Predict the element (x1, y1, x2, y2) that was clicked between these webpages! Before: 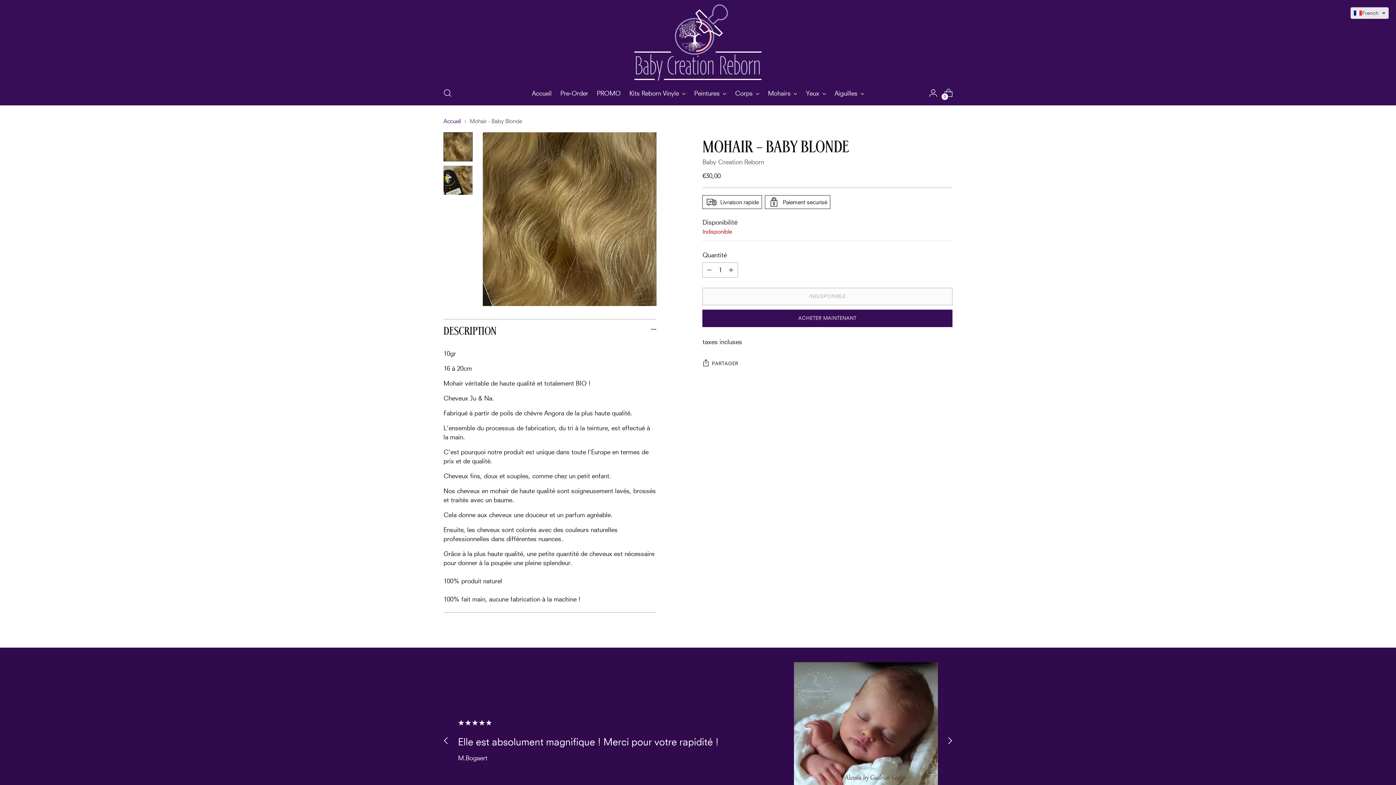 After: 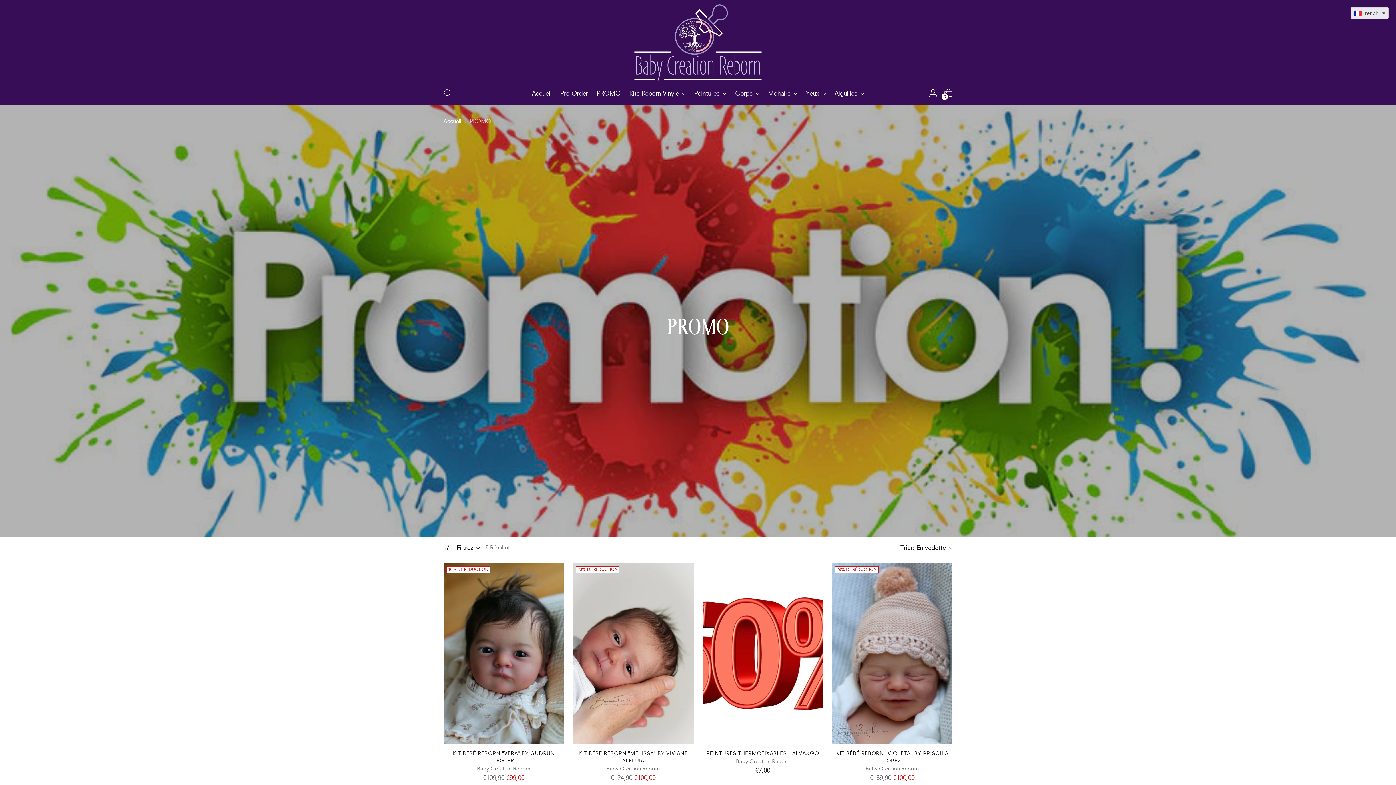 Action: label: PROMO bbox: (596, 85, 620, 101)